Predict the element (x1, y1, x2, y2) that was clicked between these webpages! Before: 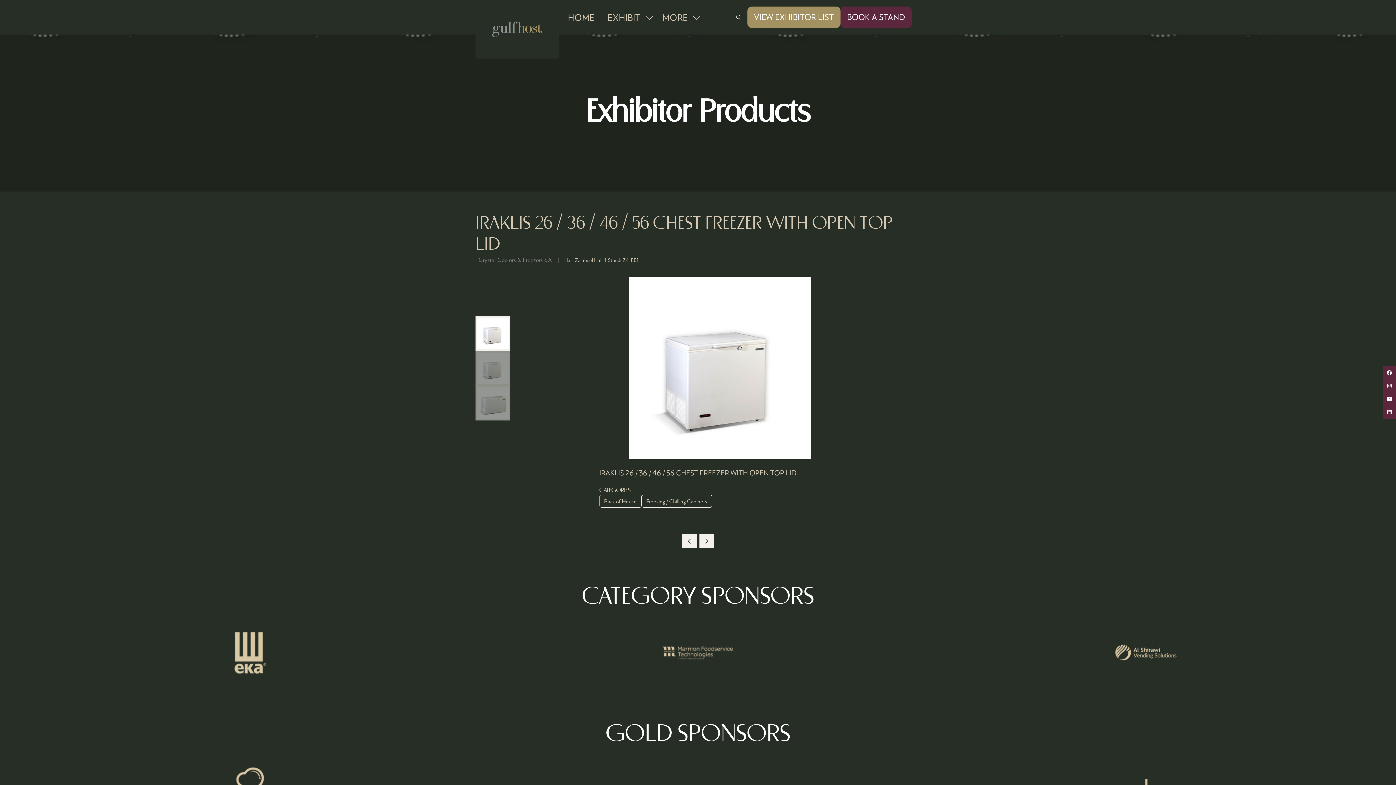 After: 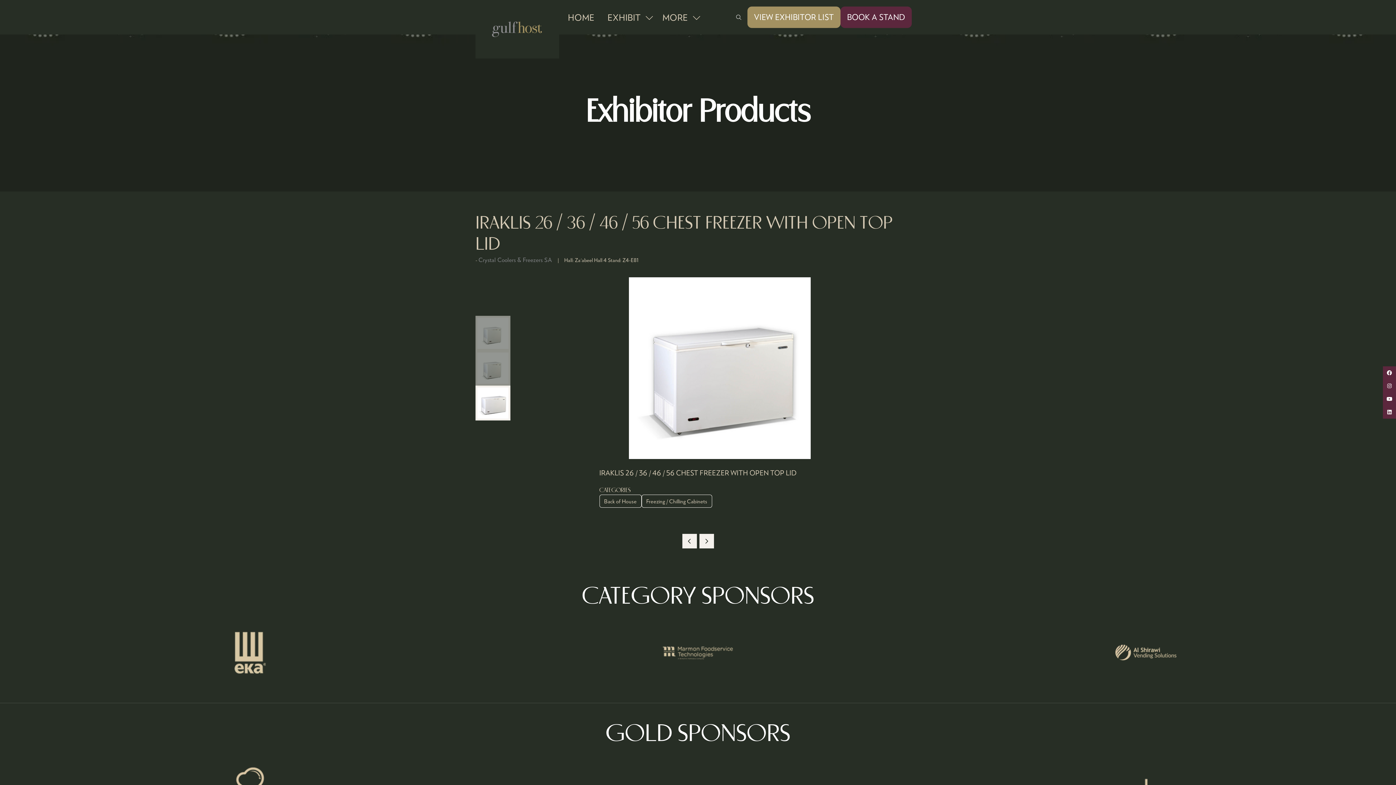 Action: bbox: (475, 385, 510, 420)